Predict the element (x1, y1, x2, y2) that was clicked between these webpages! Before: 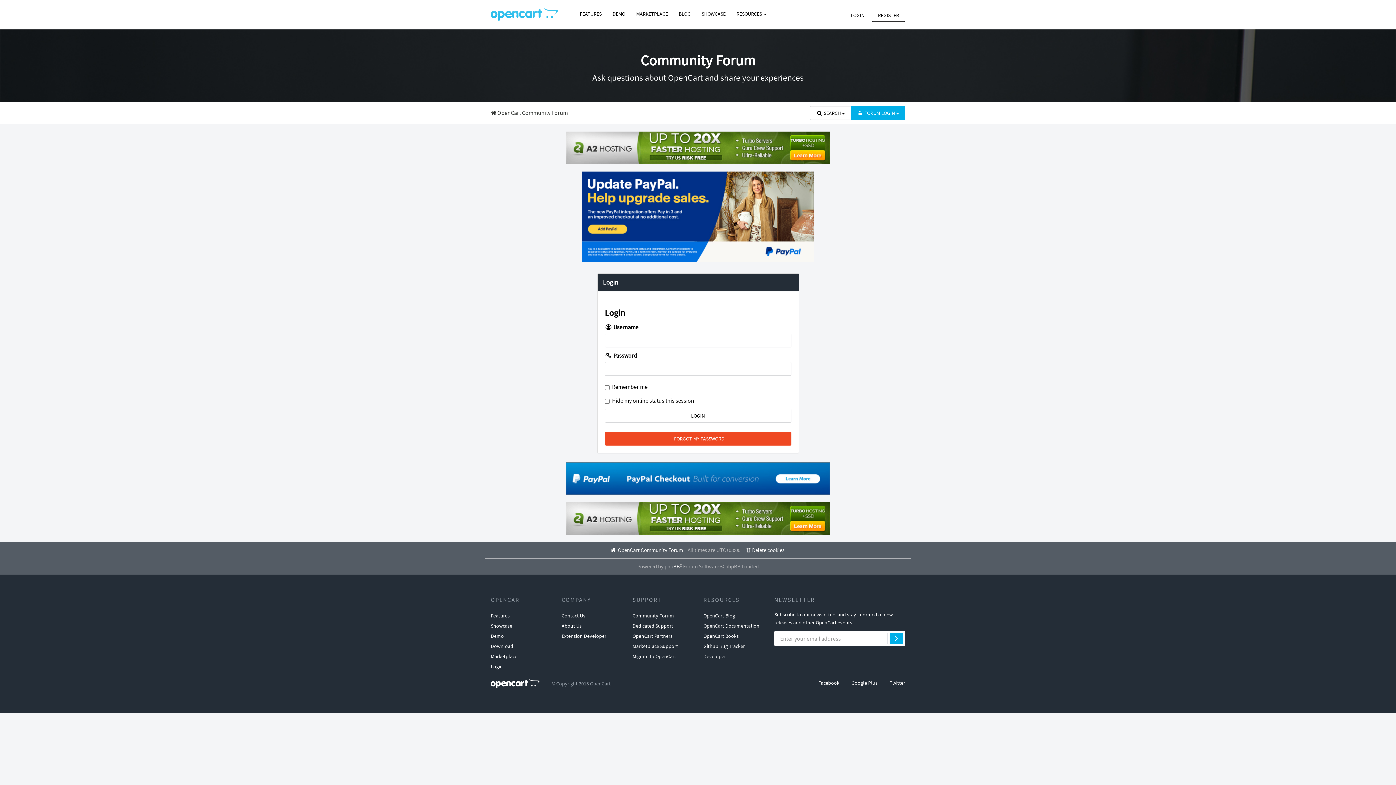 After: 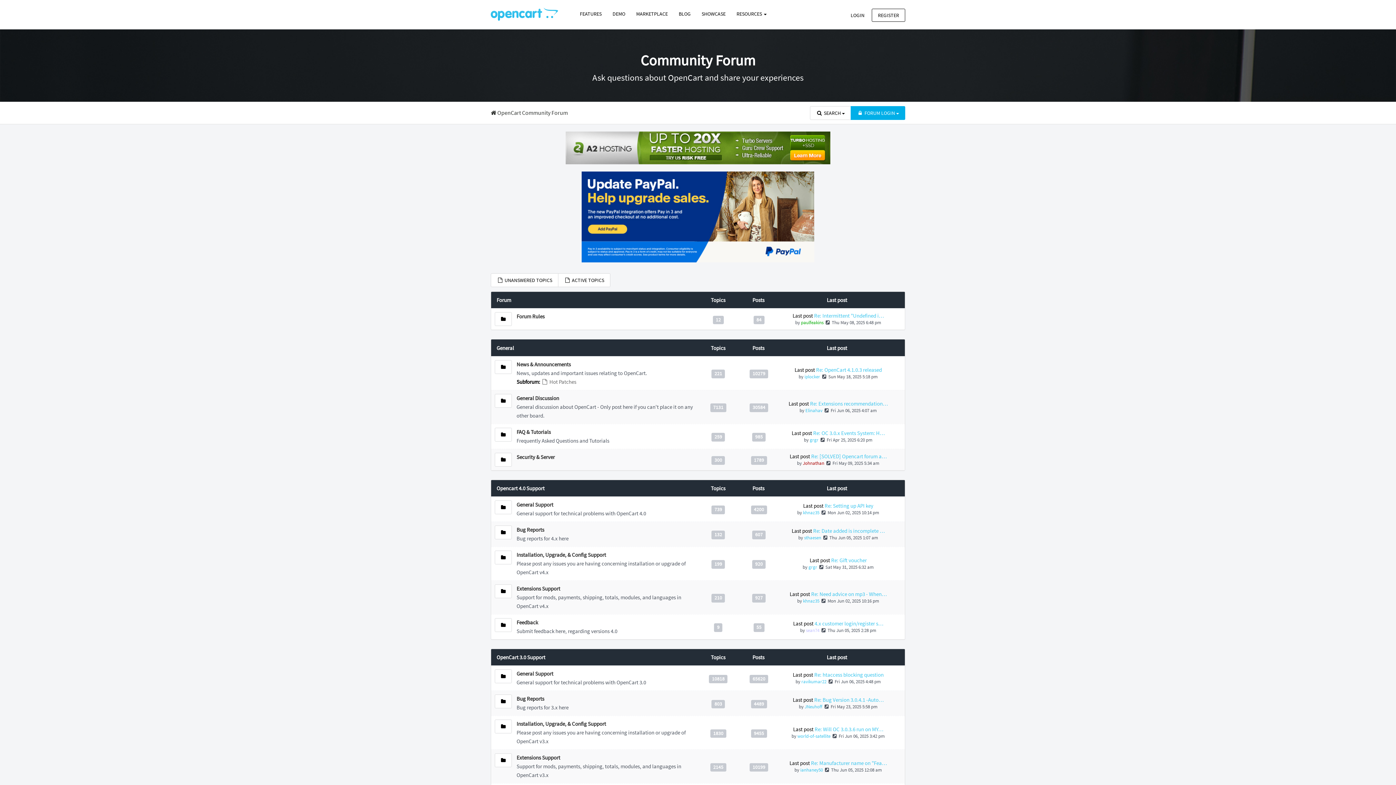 Action: label:  OpenCart Community Forum bbox: (490, 109, 568, 116)